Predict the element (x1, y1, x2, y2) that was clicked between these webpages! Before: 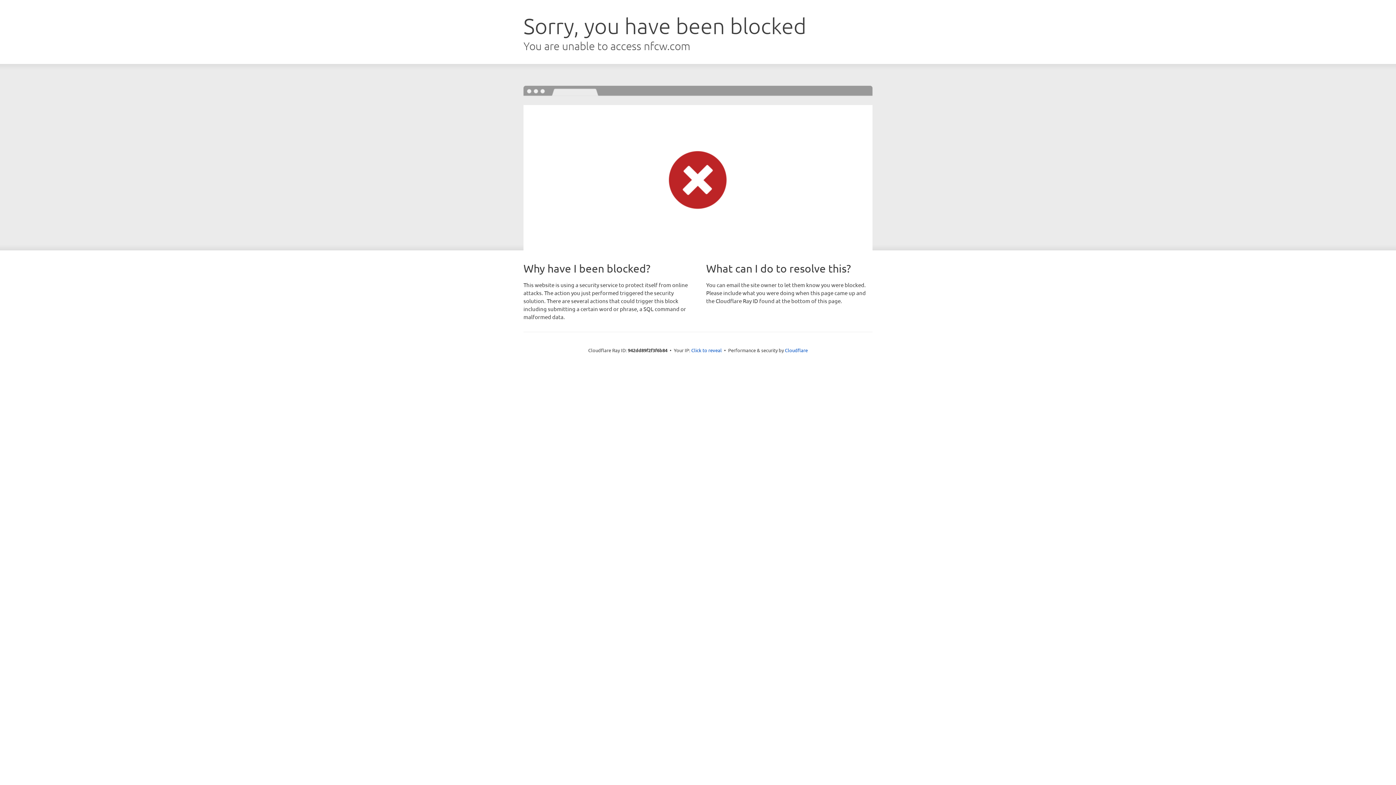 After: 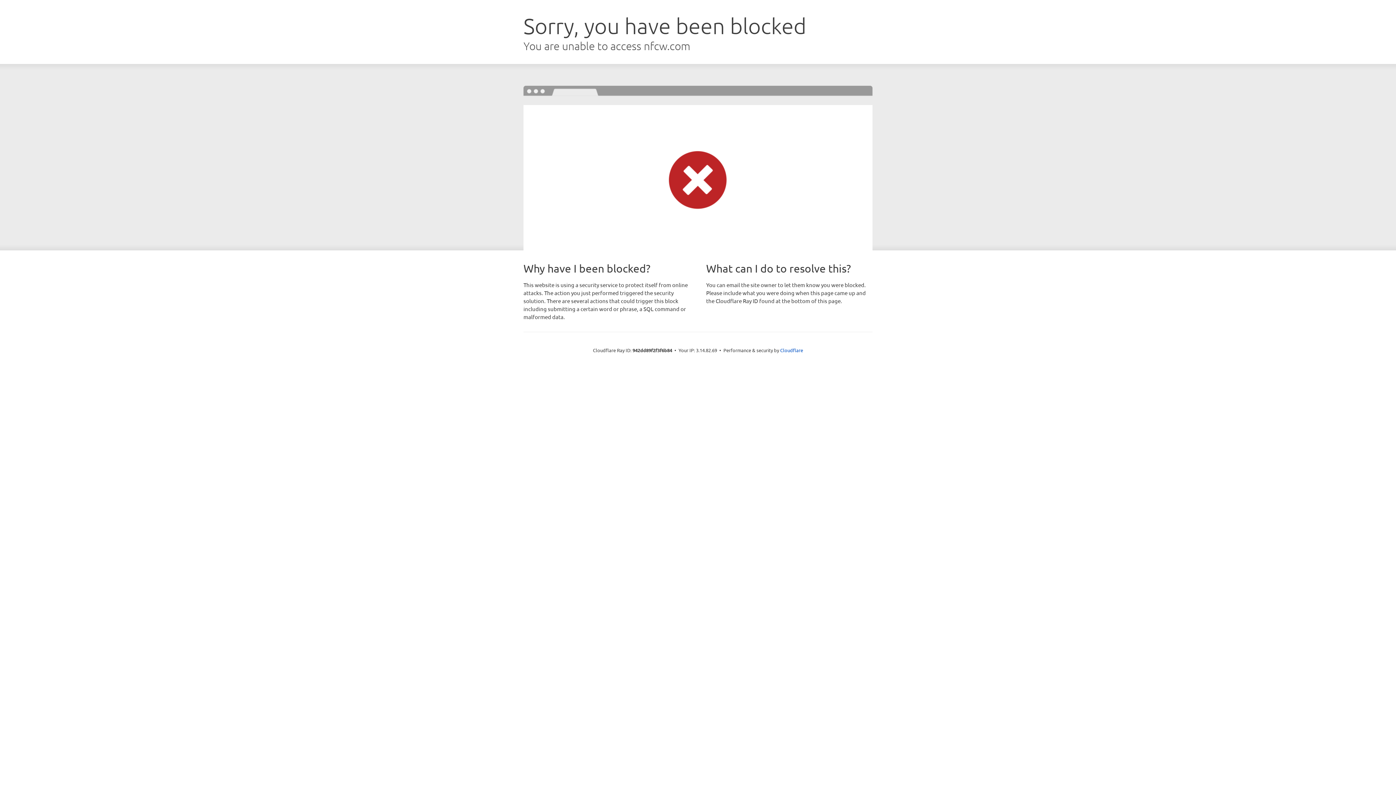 Action: bbox: (691, 346, 722, 353) label: Click to reveal